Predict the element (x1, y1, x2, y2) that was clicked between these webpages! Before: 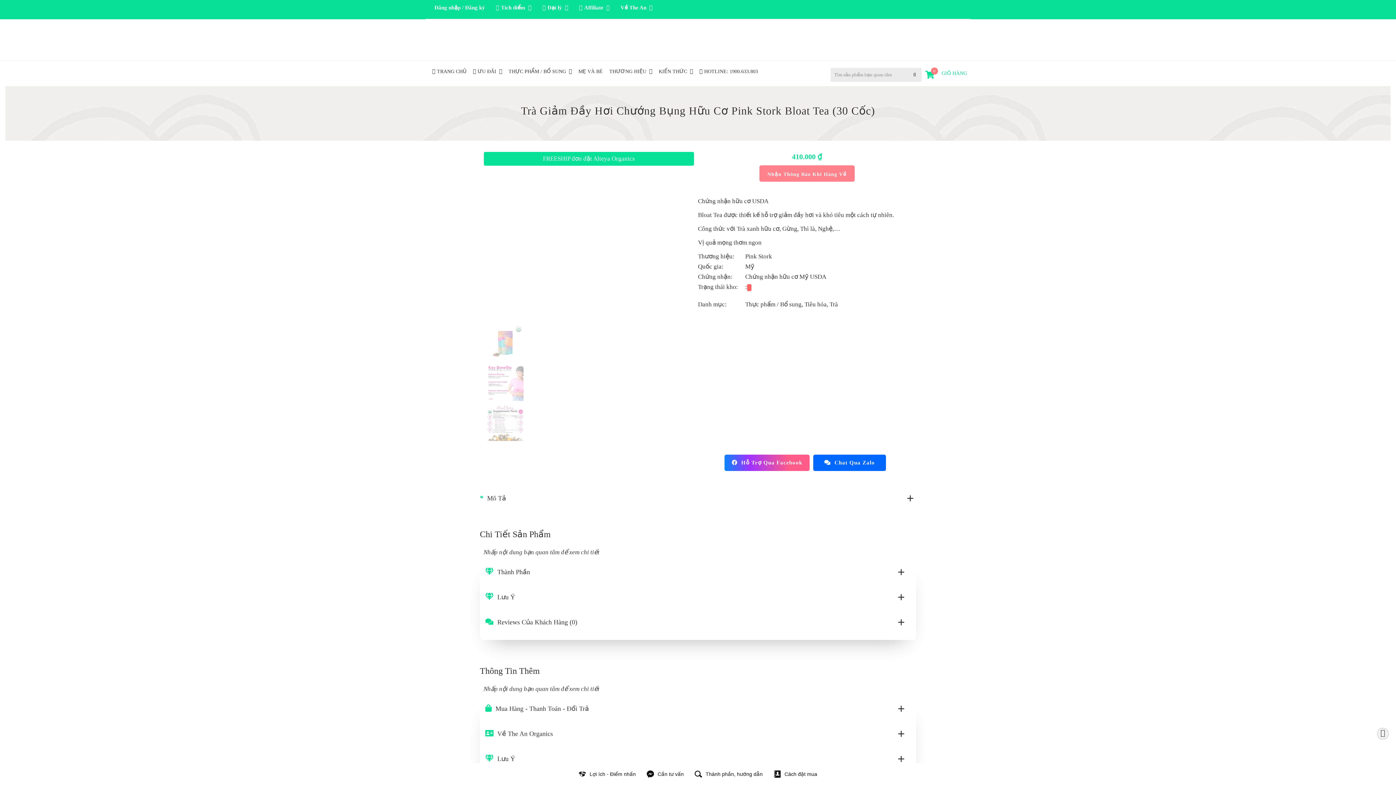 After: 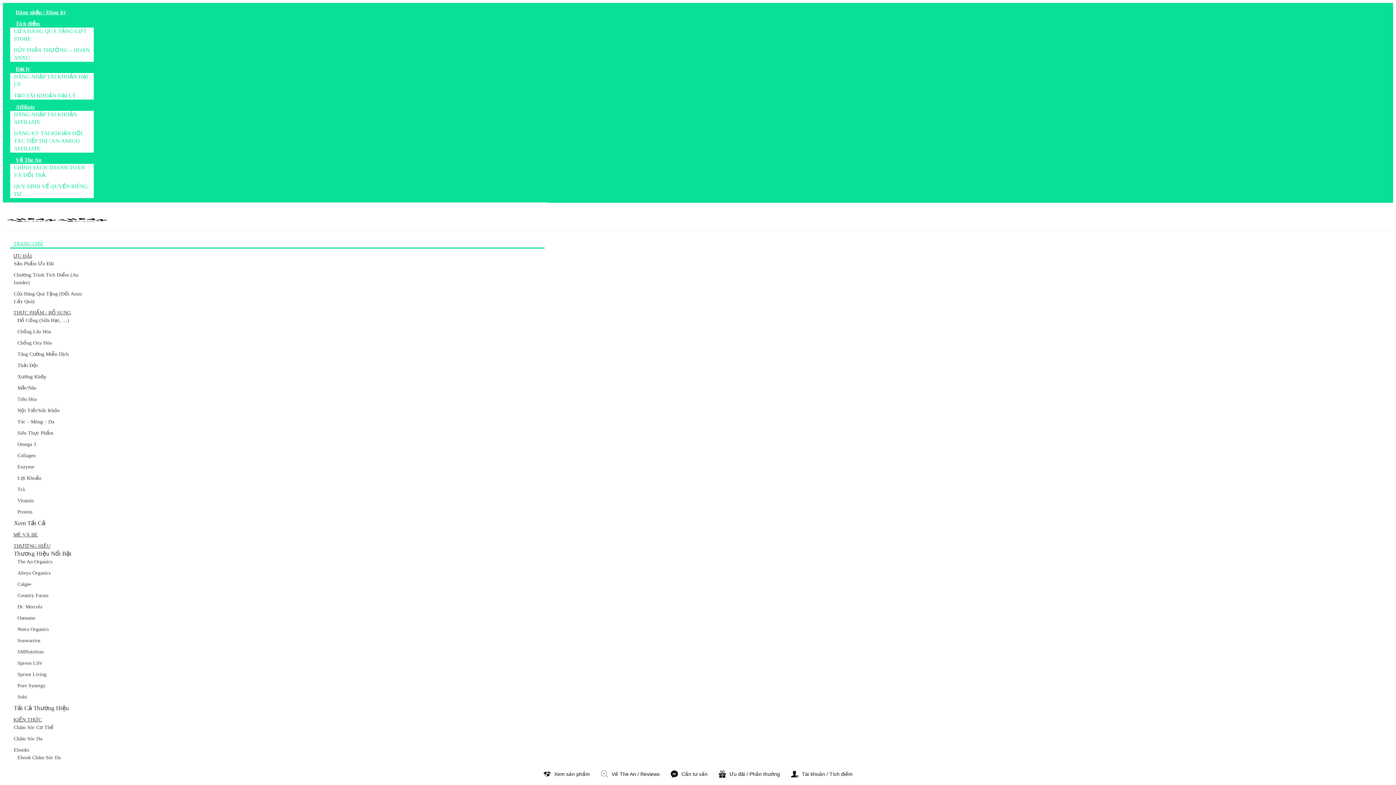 Action: bbox: (672, 28, 723, 47)